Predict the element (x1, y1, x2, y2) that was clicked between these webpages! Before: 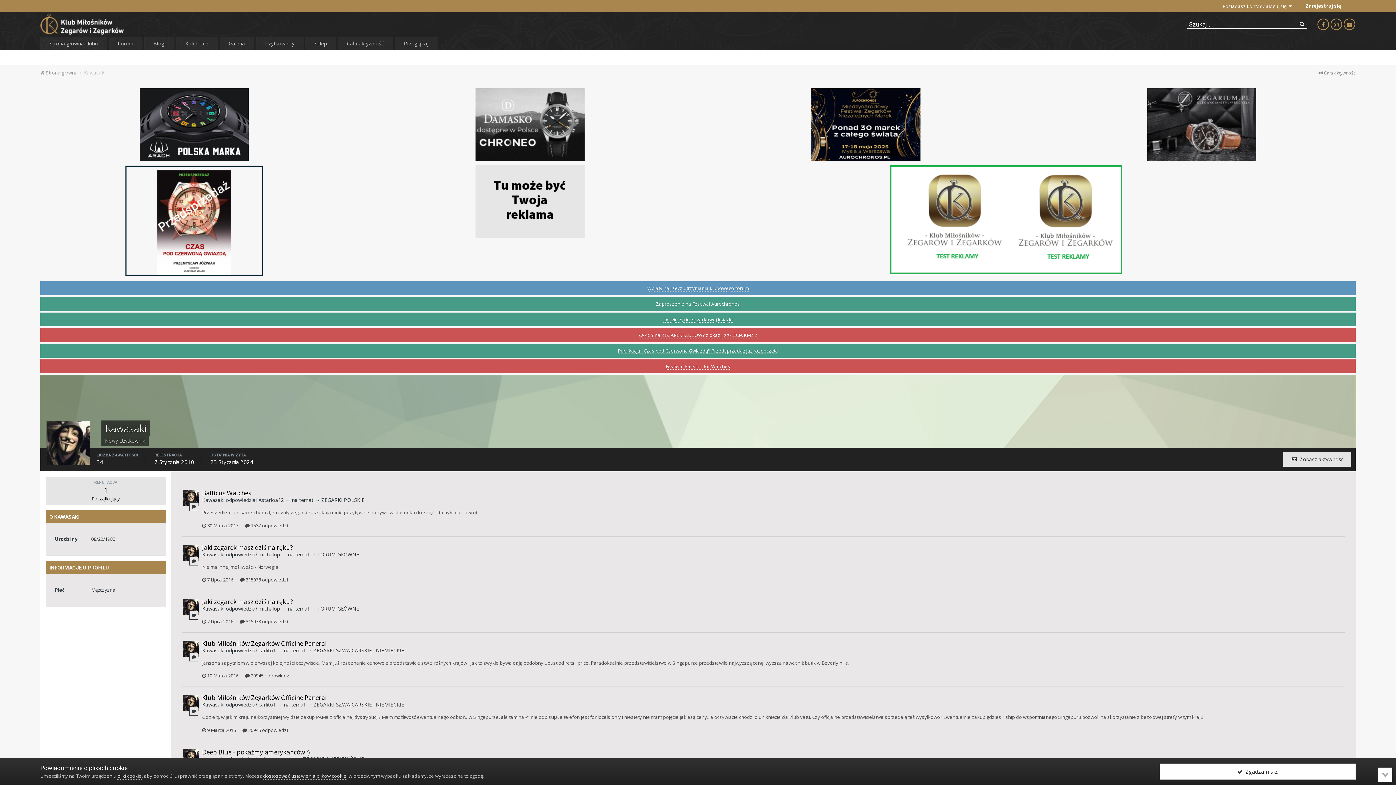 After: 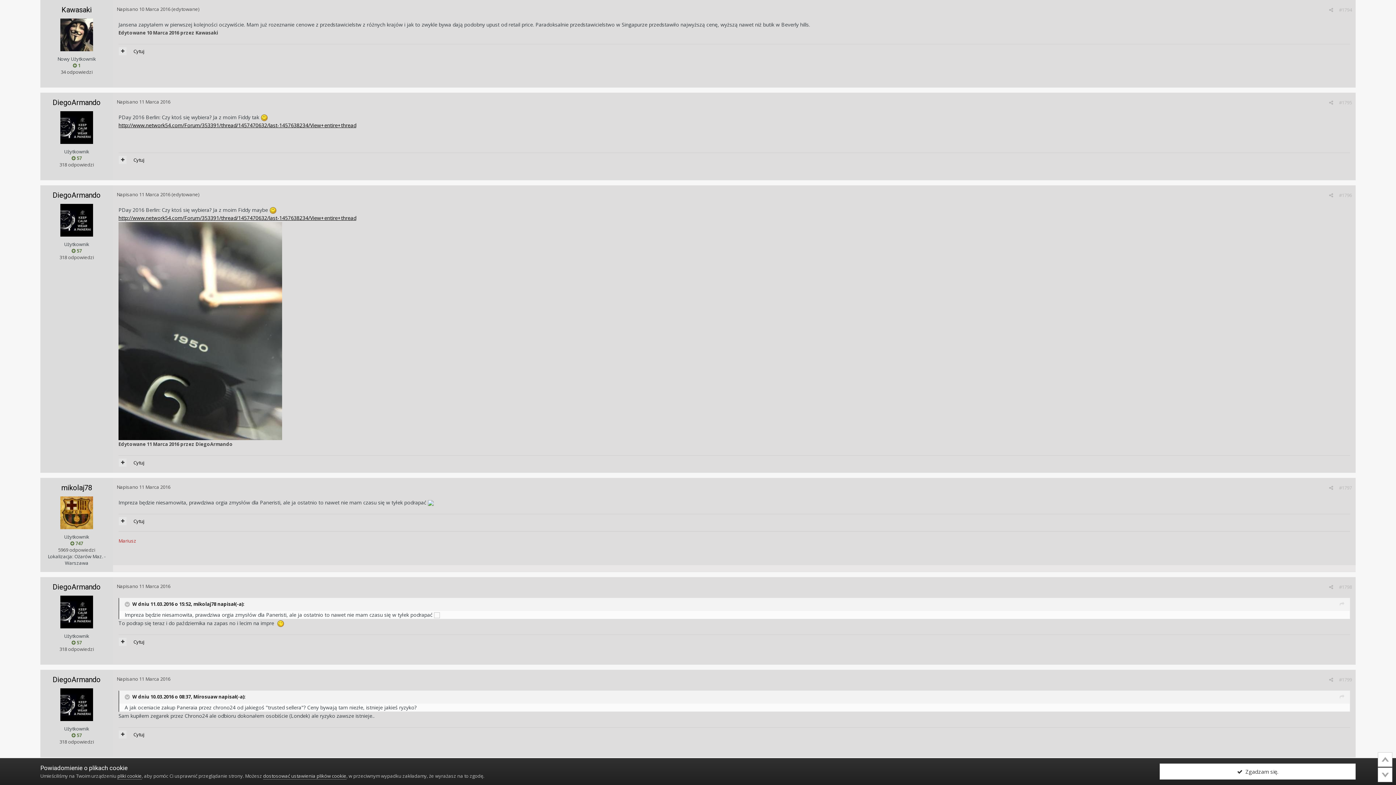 Action: bbox: (202, 672, 238, 679) label:  10 Marca 2016